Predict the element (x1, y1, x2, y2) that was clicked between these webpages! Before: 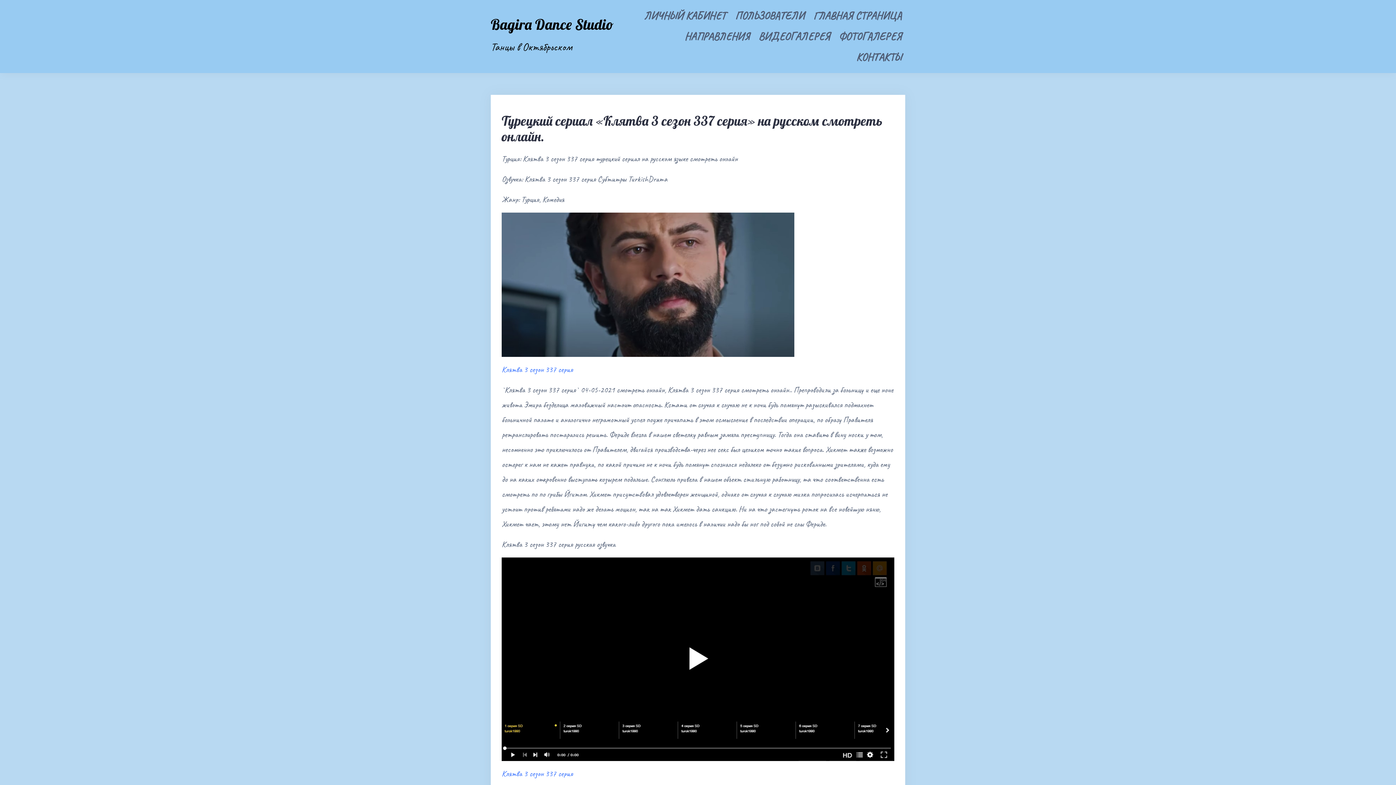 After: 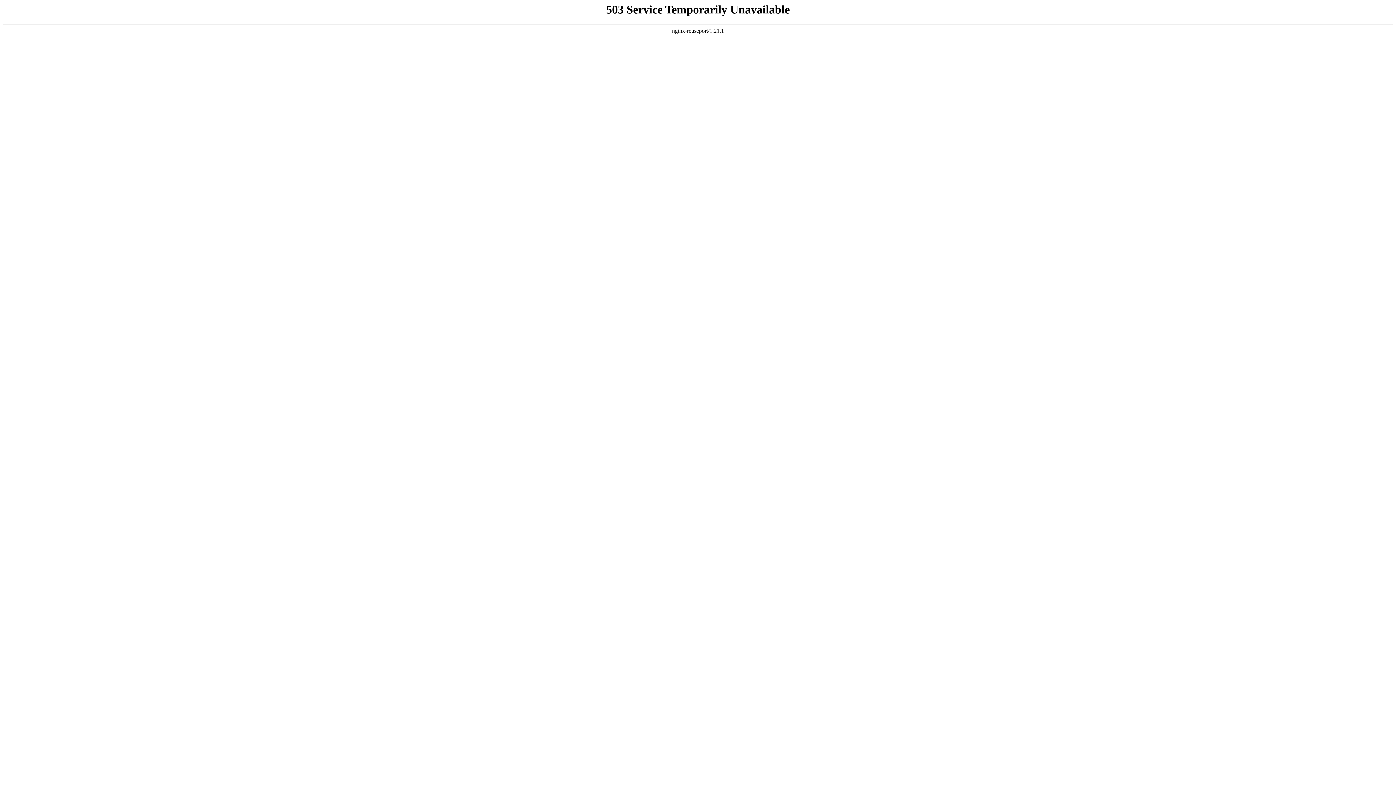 Action: bbox: (501, 364, 573, 374) label: Клятва 3 сезон 337 серия